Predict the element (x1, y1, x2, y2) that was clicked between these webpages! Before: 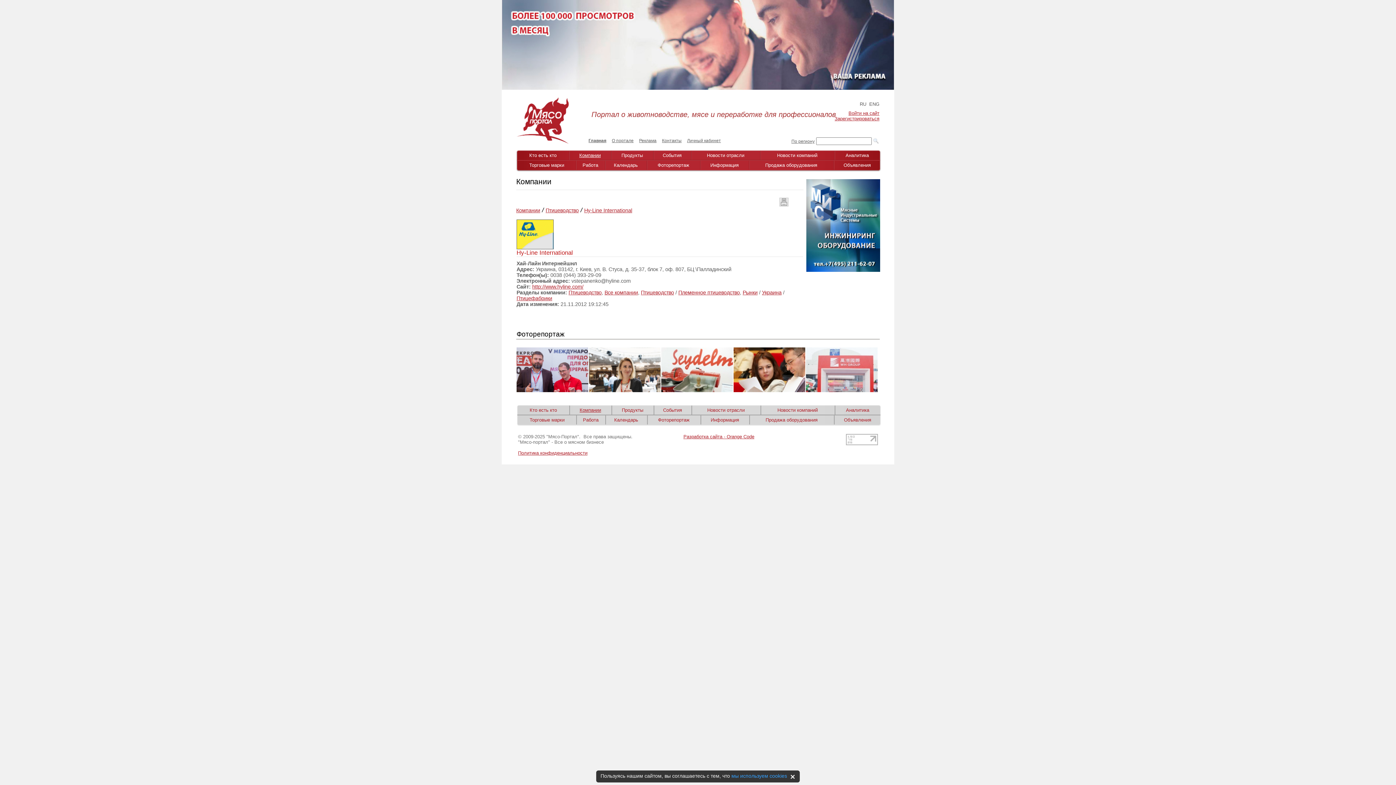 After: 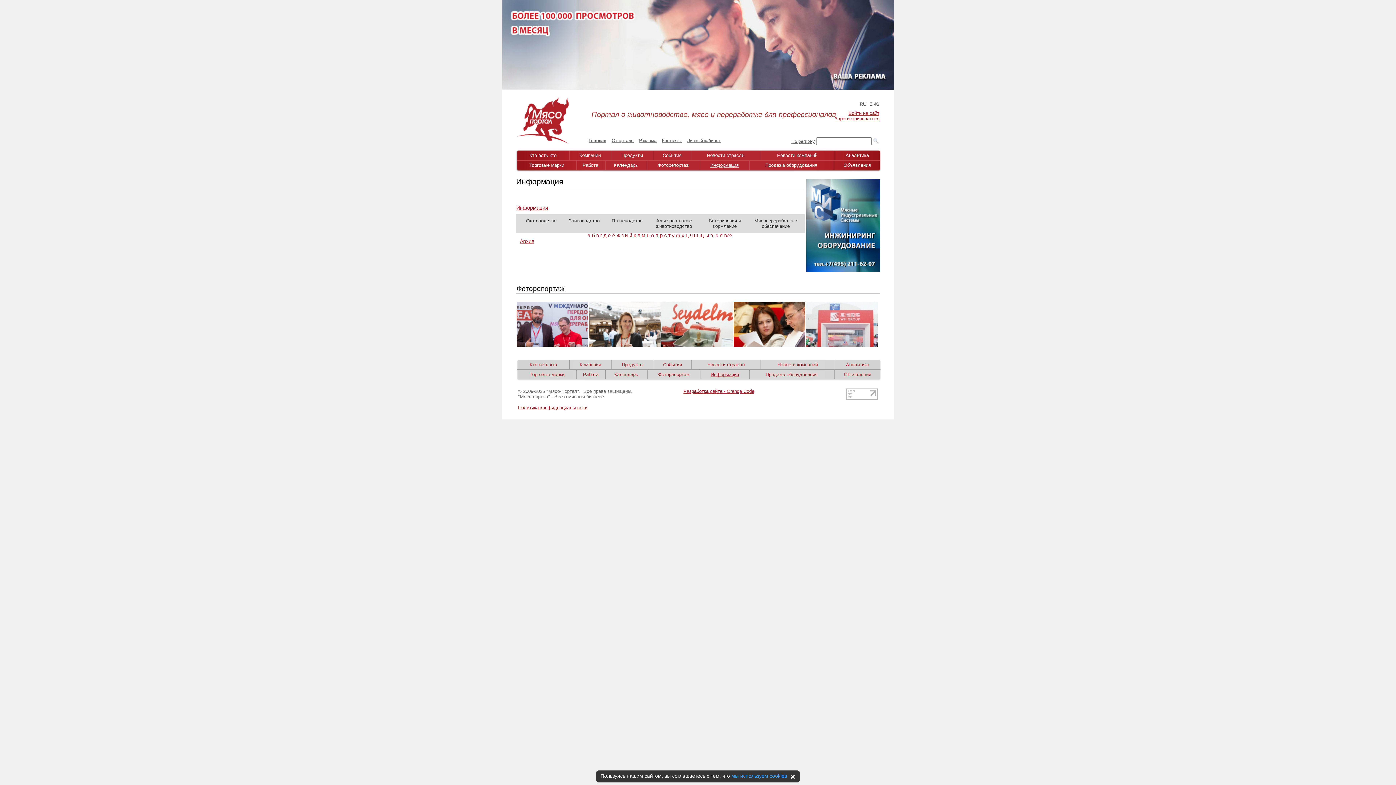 Action: bbox: (710, 417, 739, 422) label: Информация